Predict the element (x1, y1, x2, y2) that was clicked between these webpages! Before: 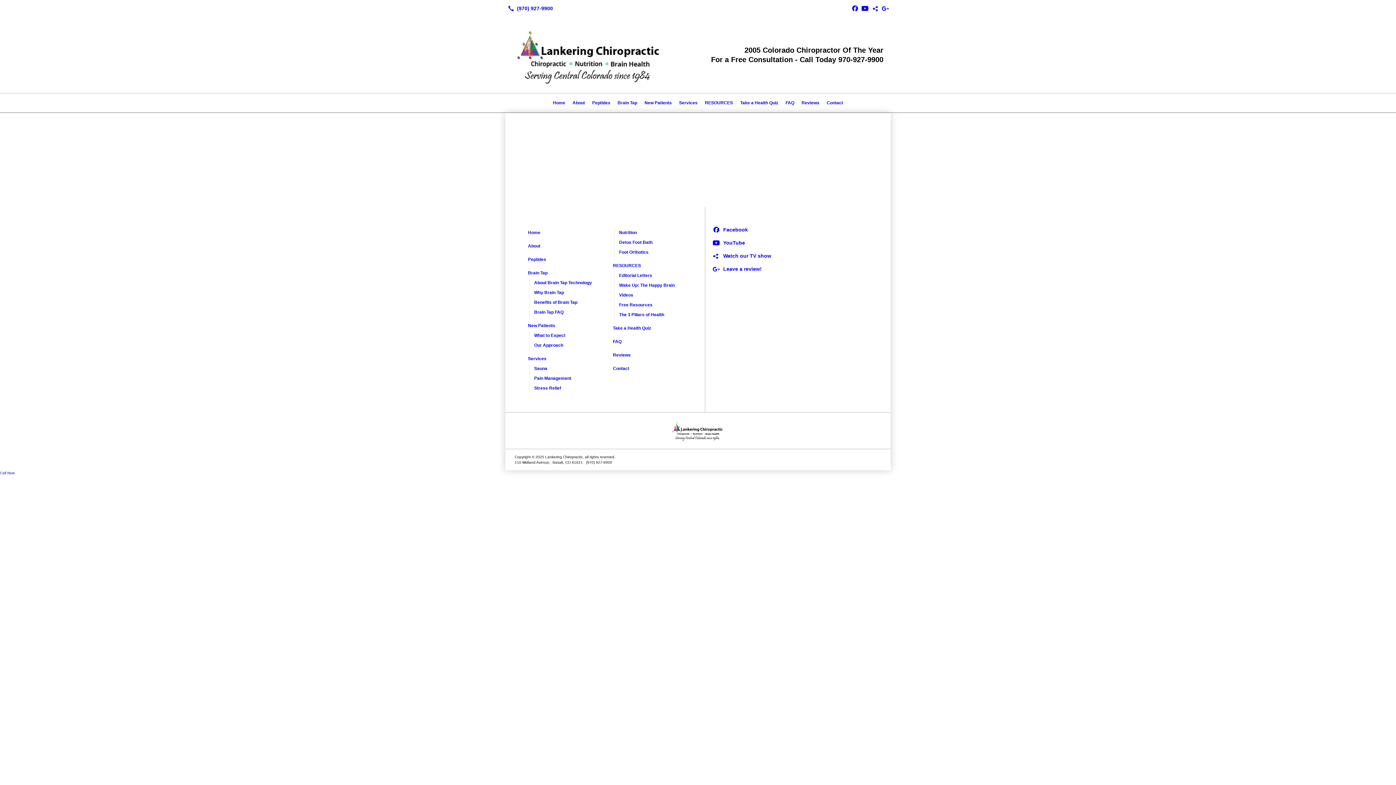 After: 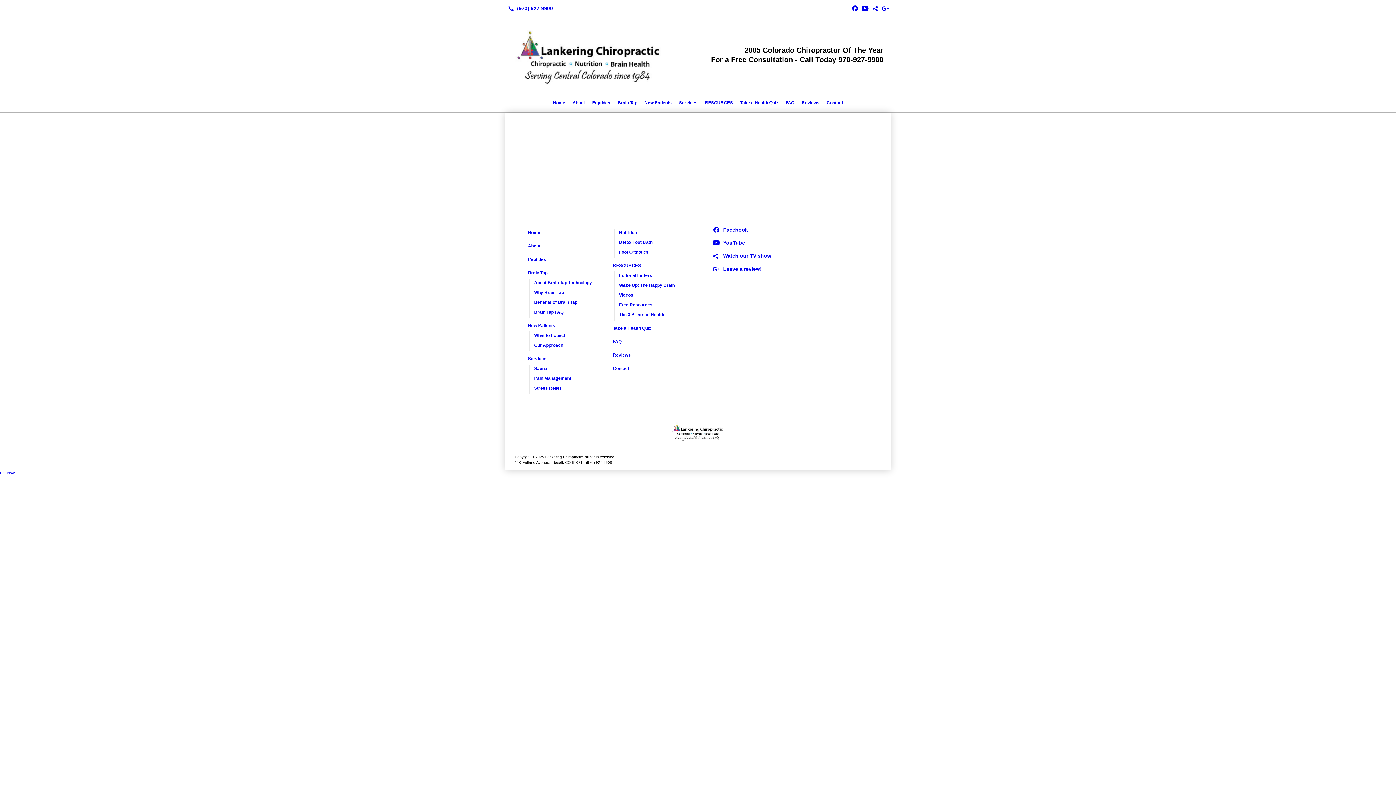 Action: bbox: (712, 266, 761, 271)